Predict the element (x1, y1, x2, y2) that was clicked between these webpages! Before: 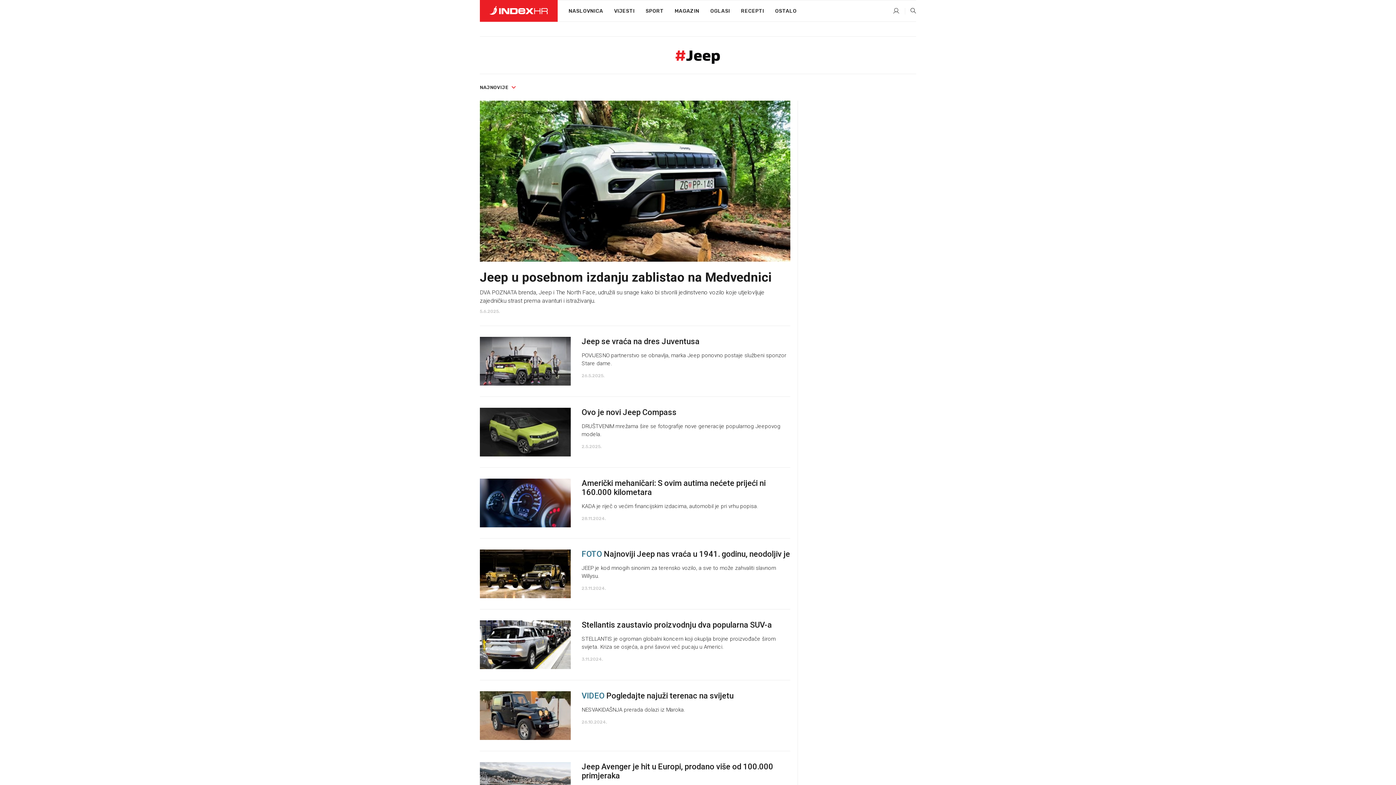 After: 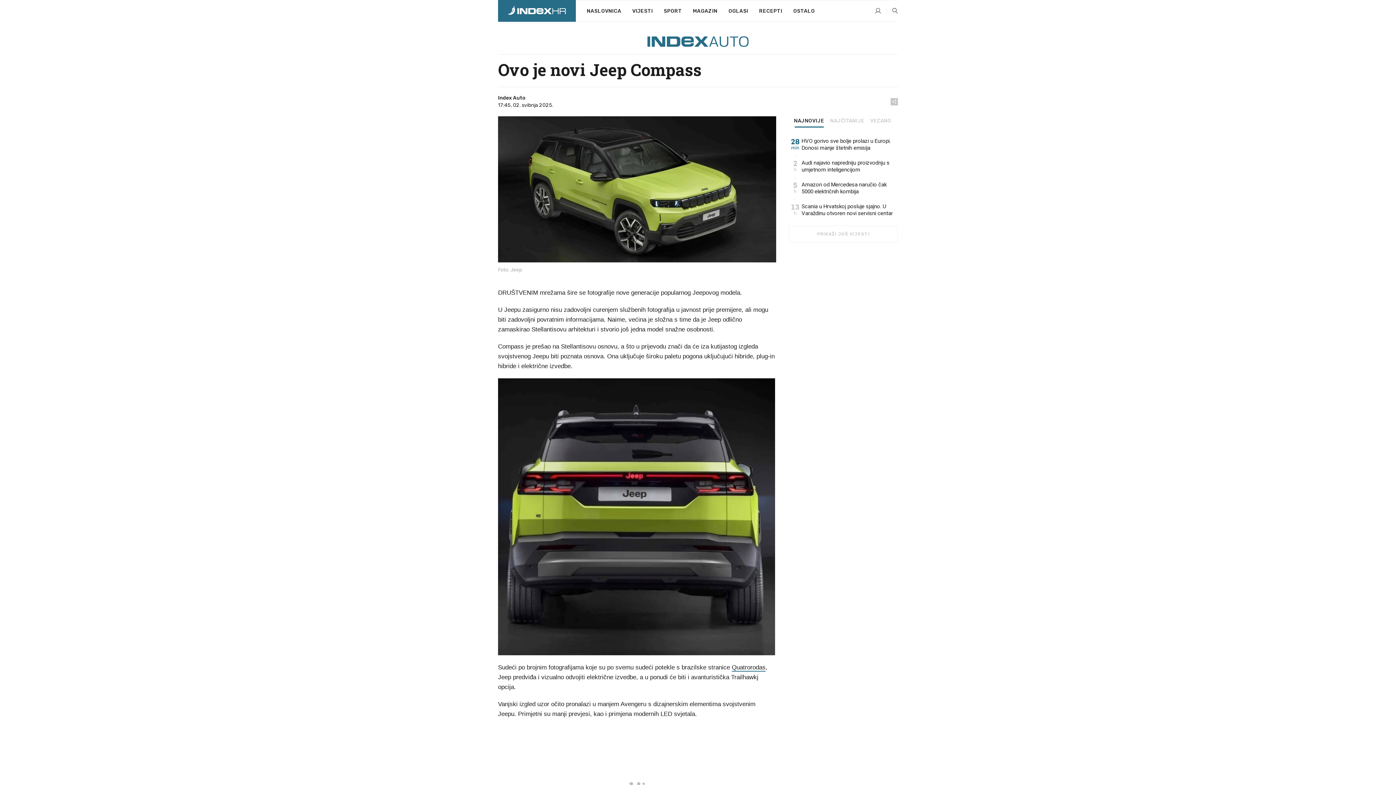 Action: bbox: (480, 407, 790, 456) label: Ovo je novi Jeep Compass DRUŠTVENIM mrežama šire se fotografije nove generacije popularnog Jeepovog modela.
2.5.2025.